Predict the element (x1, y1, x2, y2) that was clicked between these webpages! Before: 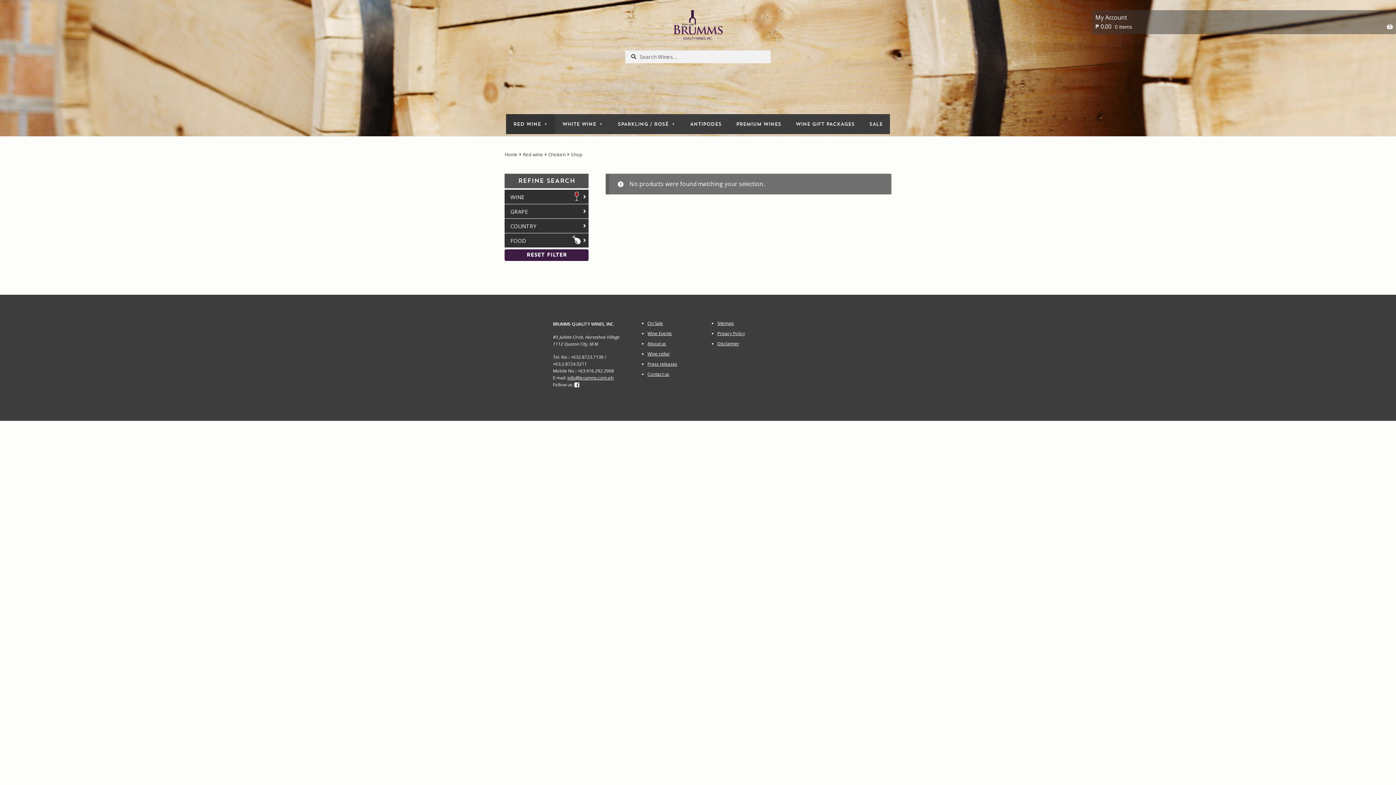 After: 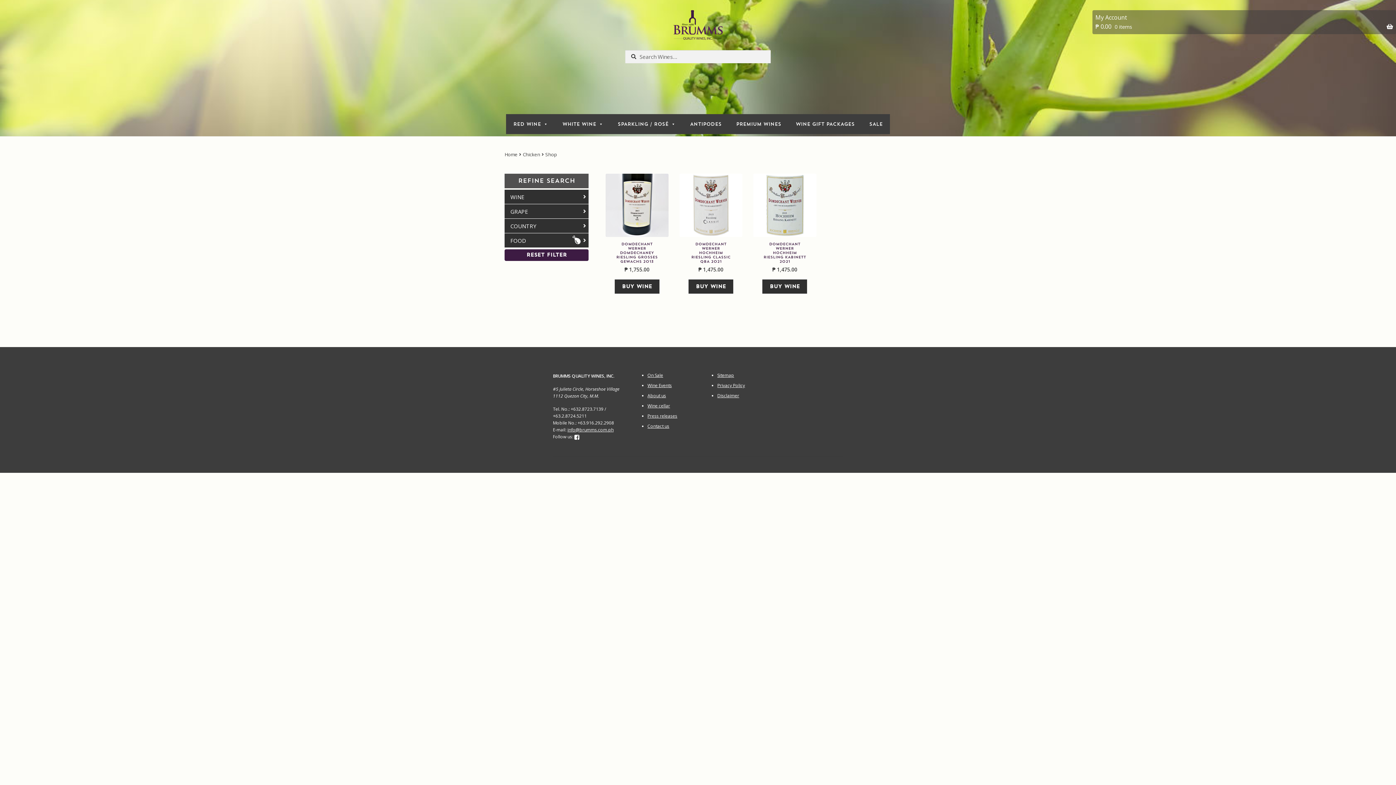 Action: label: Chicken bbox: (548, 151, 565, 157)